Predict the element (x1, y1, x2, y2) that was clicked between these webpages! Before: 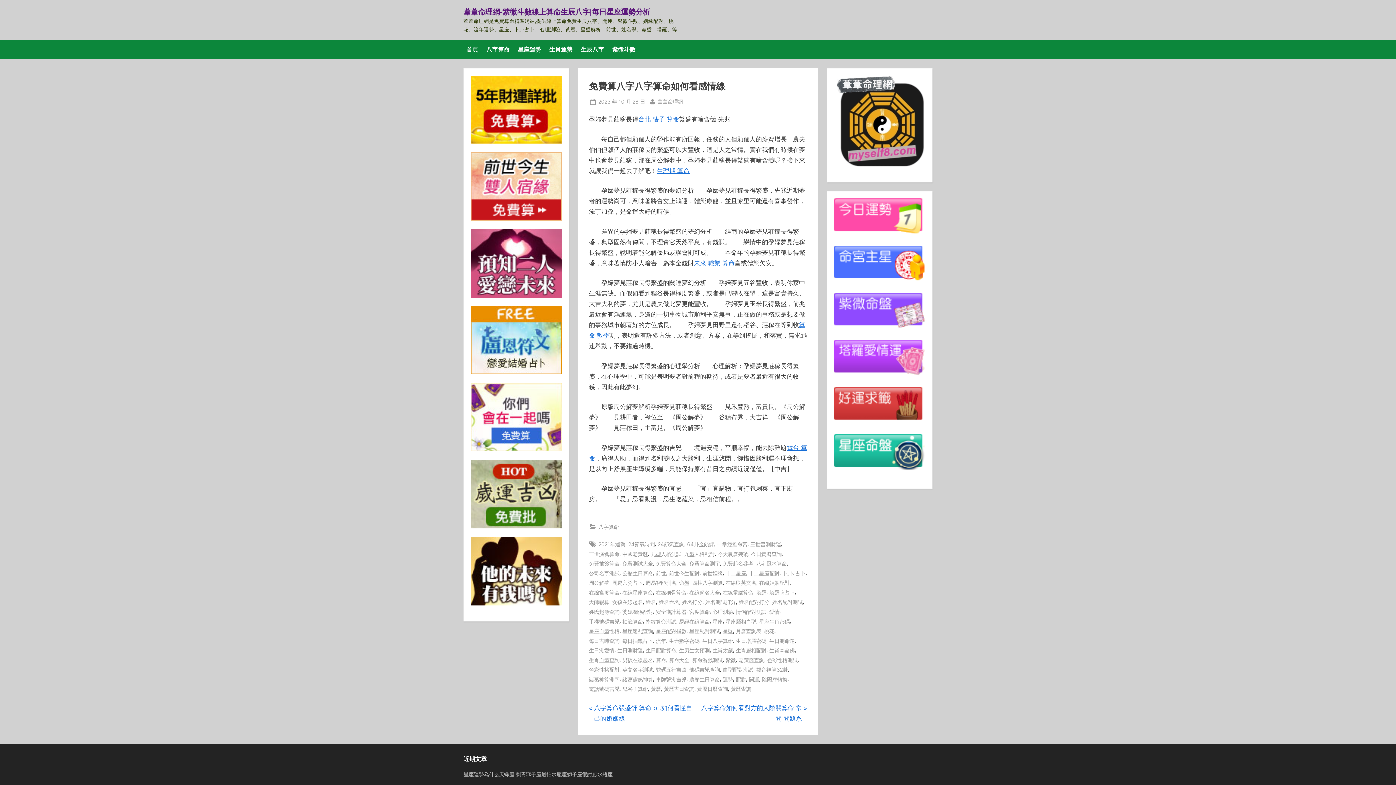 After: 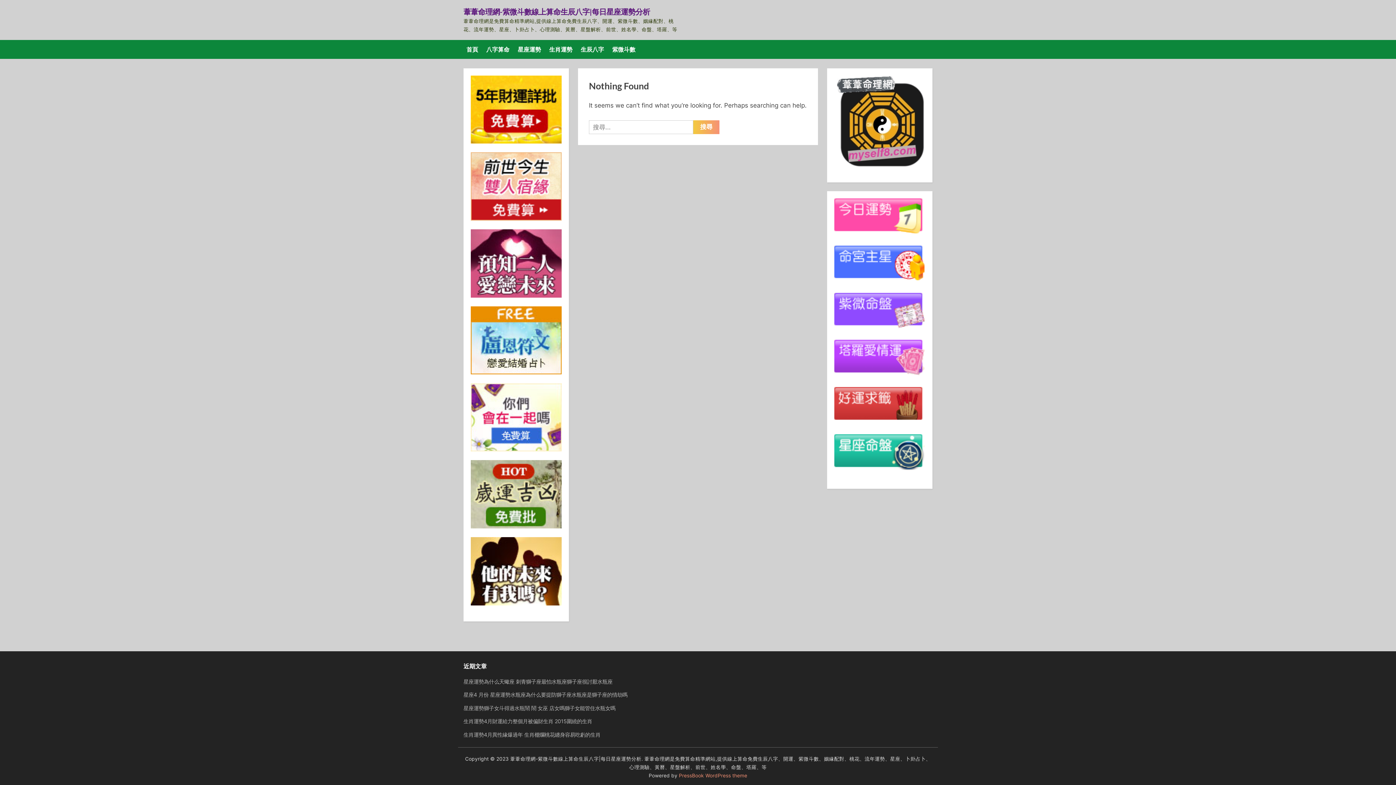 Action: bbox: (657, 97, 683, 106) label: By
葦葦命理網